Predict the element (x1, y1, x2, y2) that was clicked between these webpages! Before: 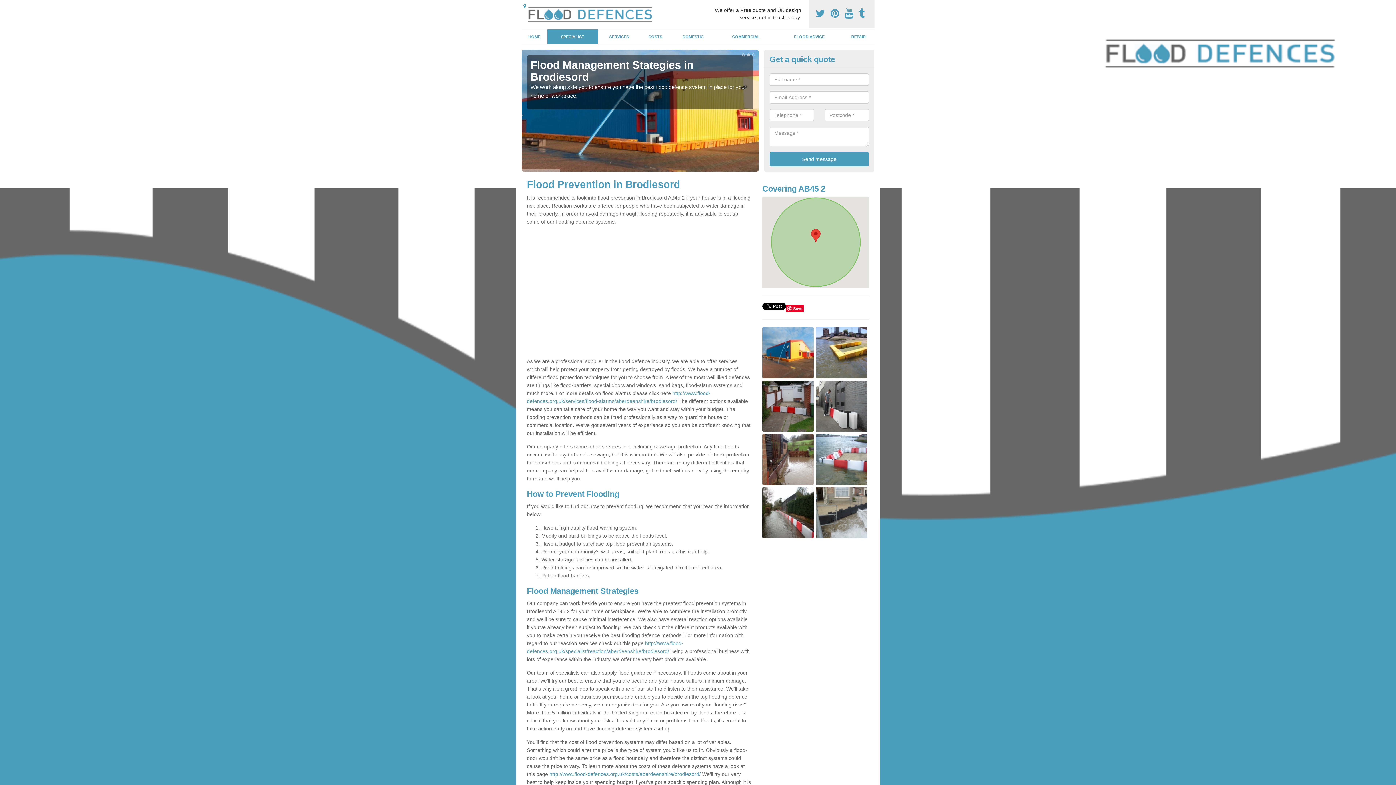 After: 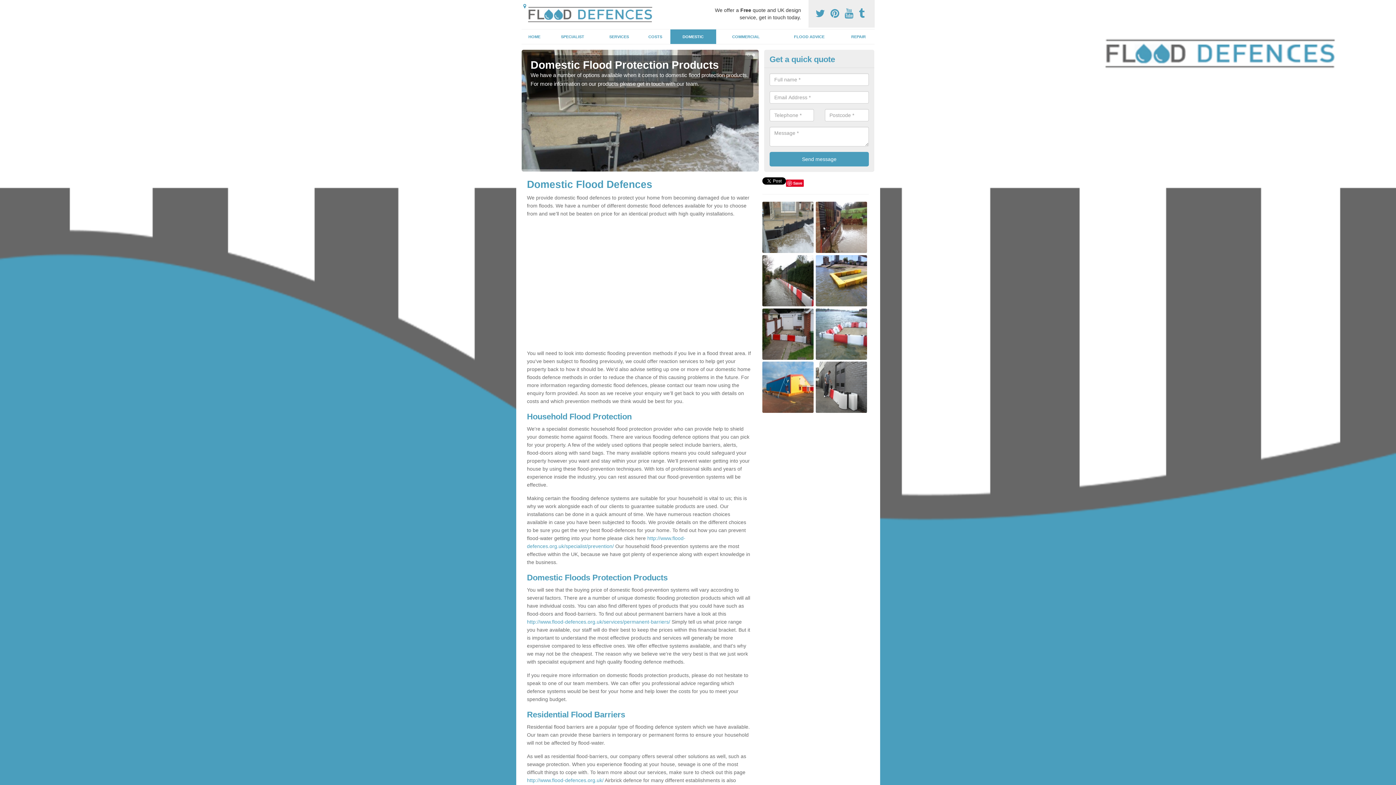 Action: label: DOMESTIC bbox: (670, 29, 716, 44)